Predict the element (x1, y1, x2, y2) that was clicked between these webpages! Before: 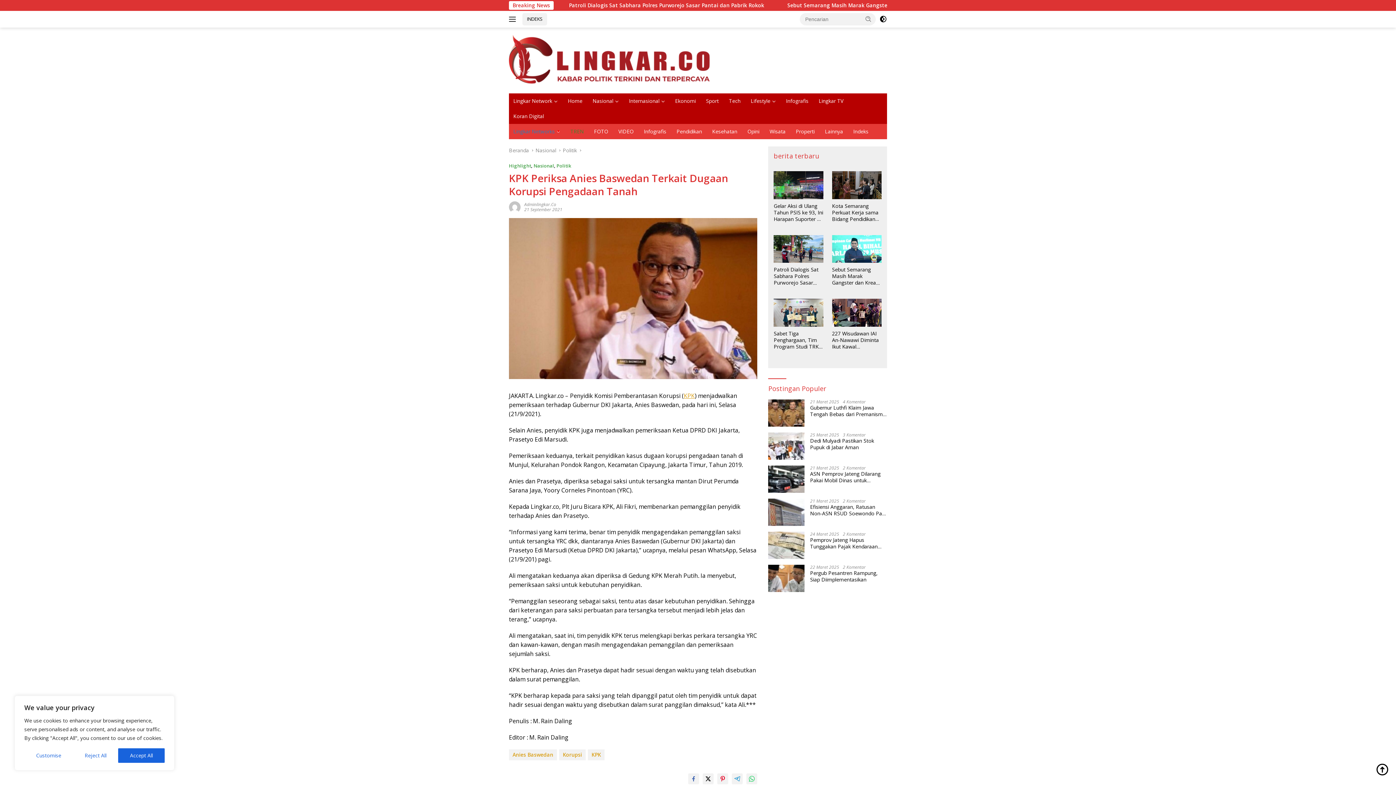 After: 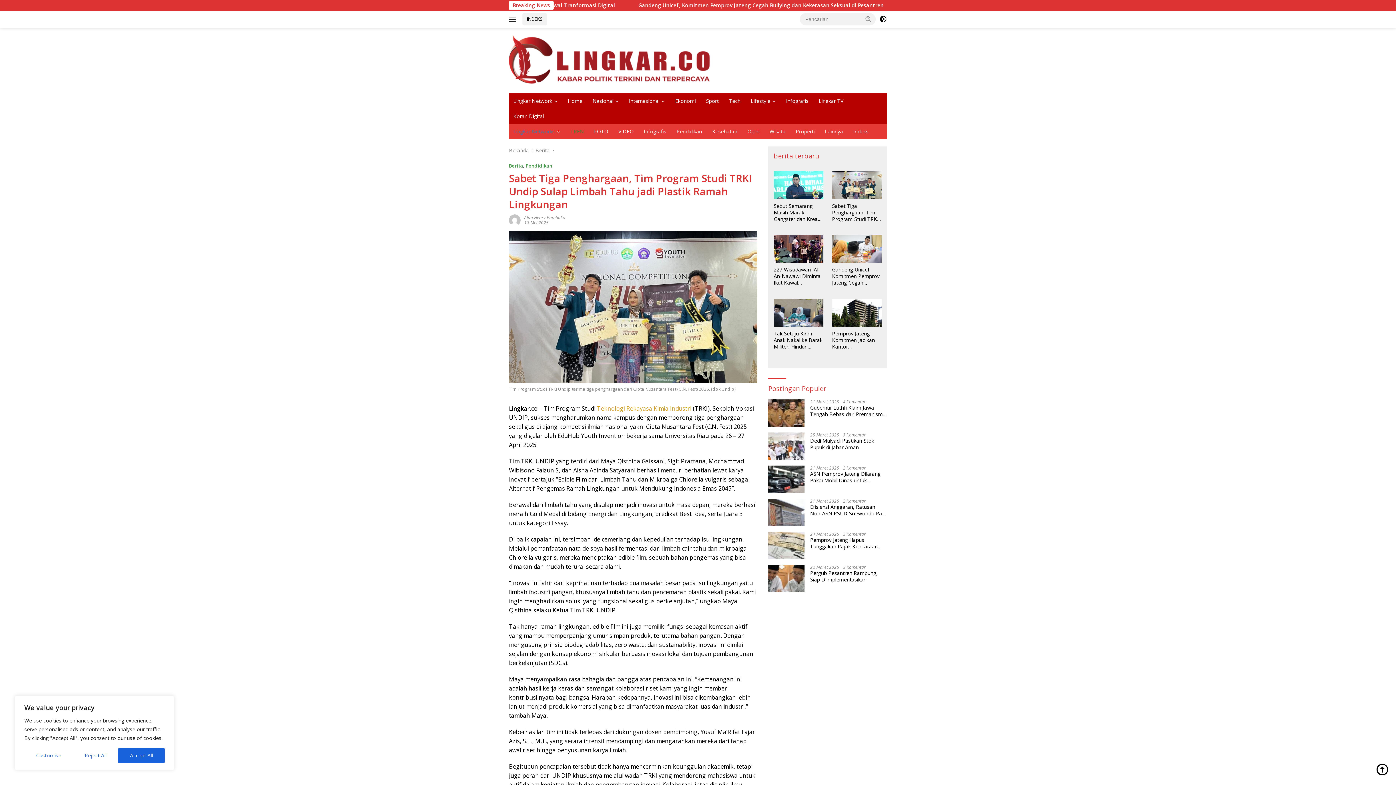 Action: bbox: (773, 299, 823, 326)